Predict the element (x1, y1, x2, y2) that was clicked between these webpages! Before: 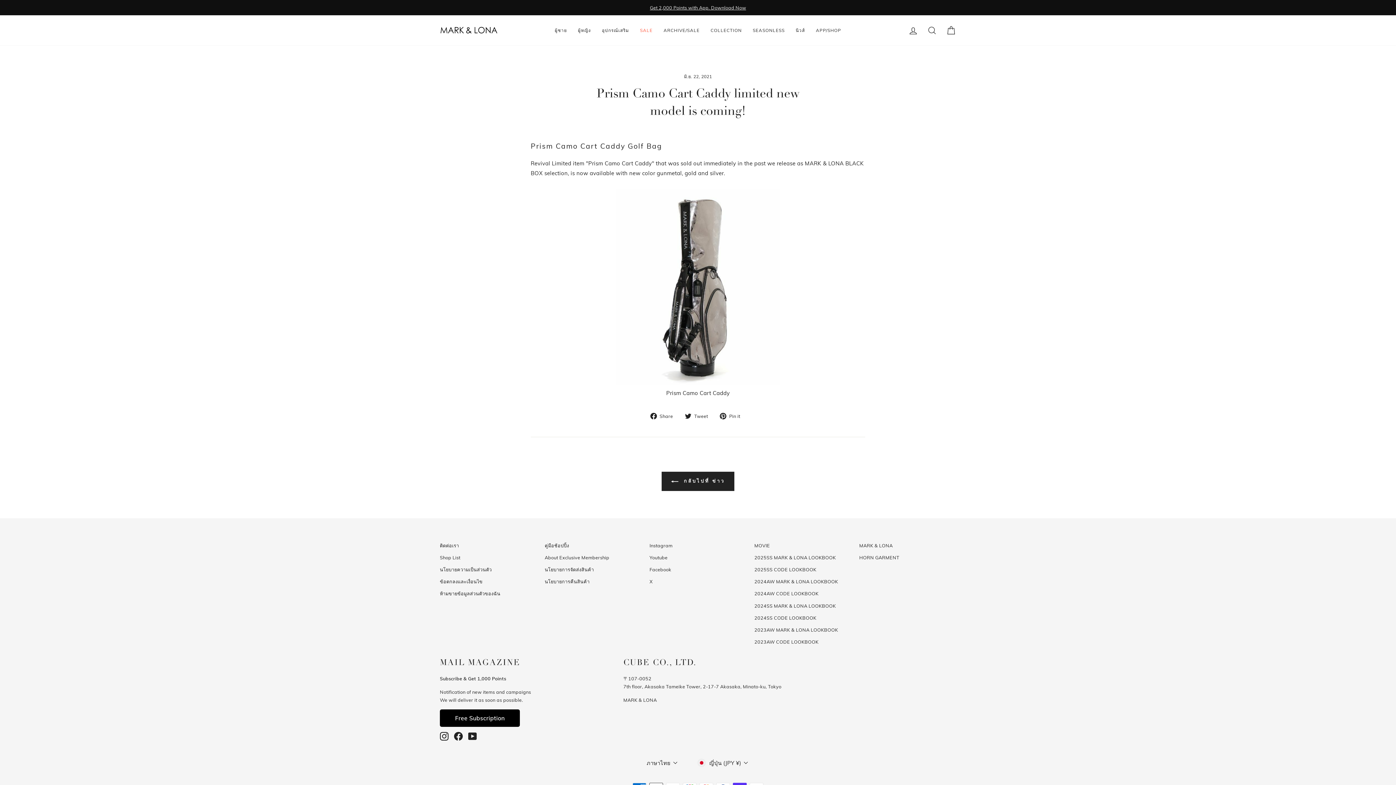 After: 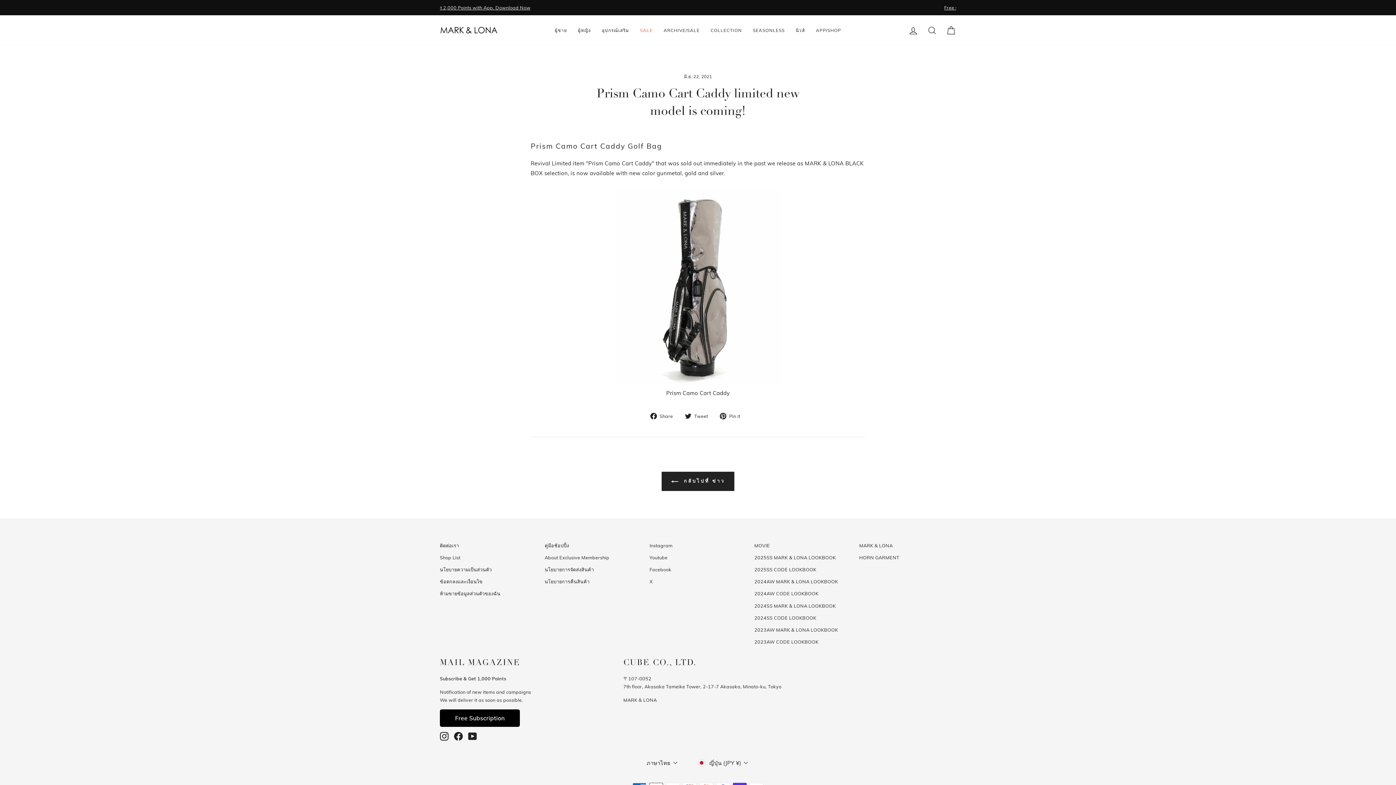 Action: bbox: (468, 732, 477, 741) label: YouTube